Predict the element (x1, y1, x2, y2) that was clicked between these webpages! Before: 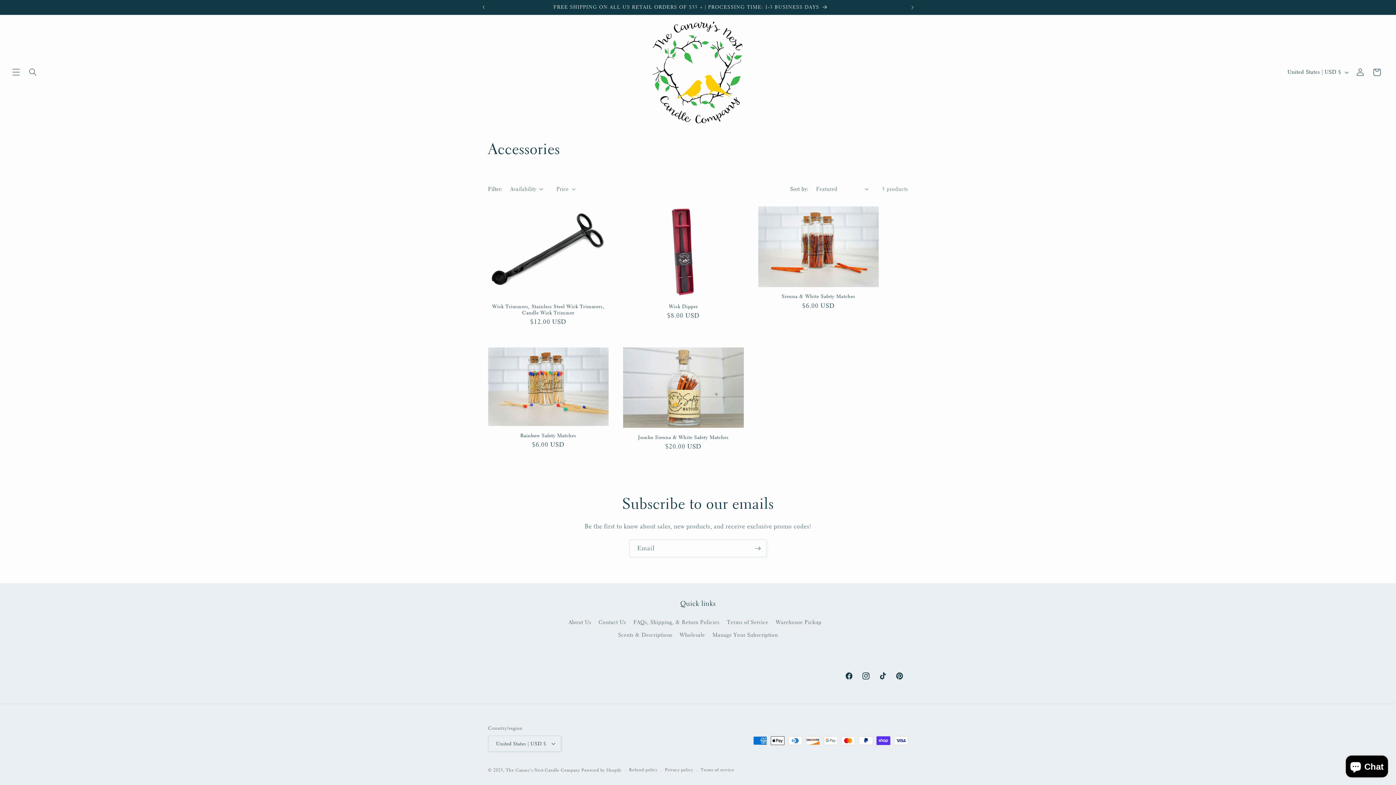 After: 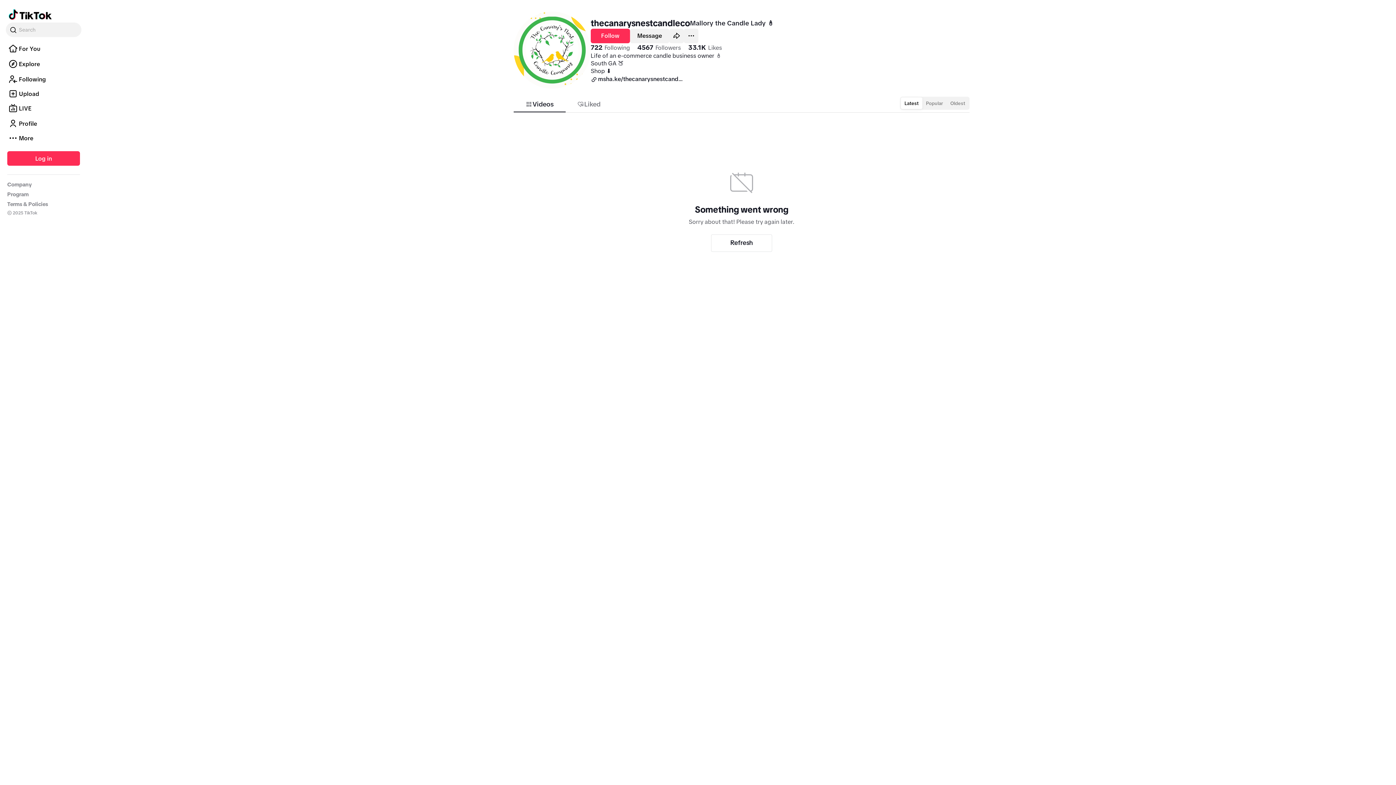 Action: label: TikTok bbox: (874, 667, 891, 684)